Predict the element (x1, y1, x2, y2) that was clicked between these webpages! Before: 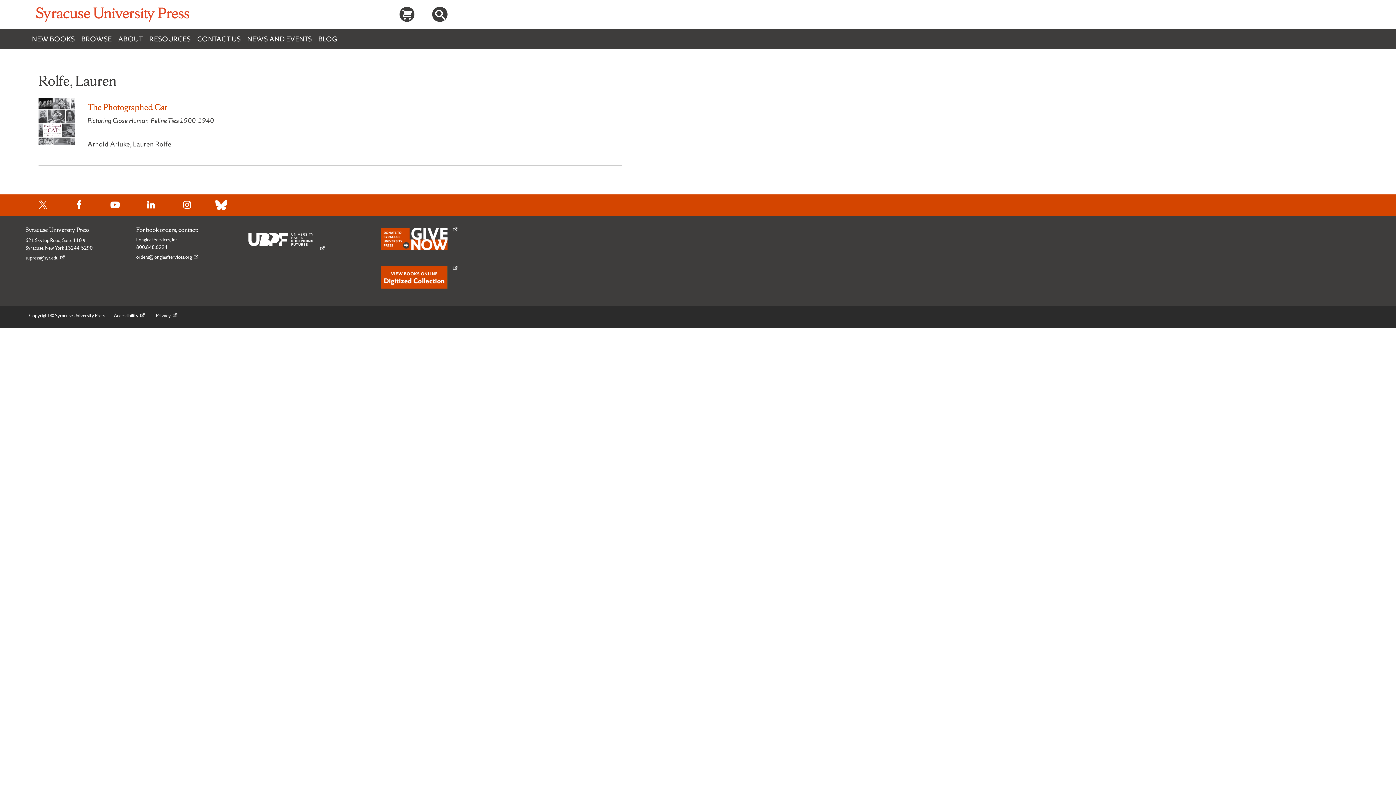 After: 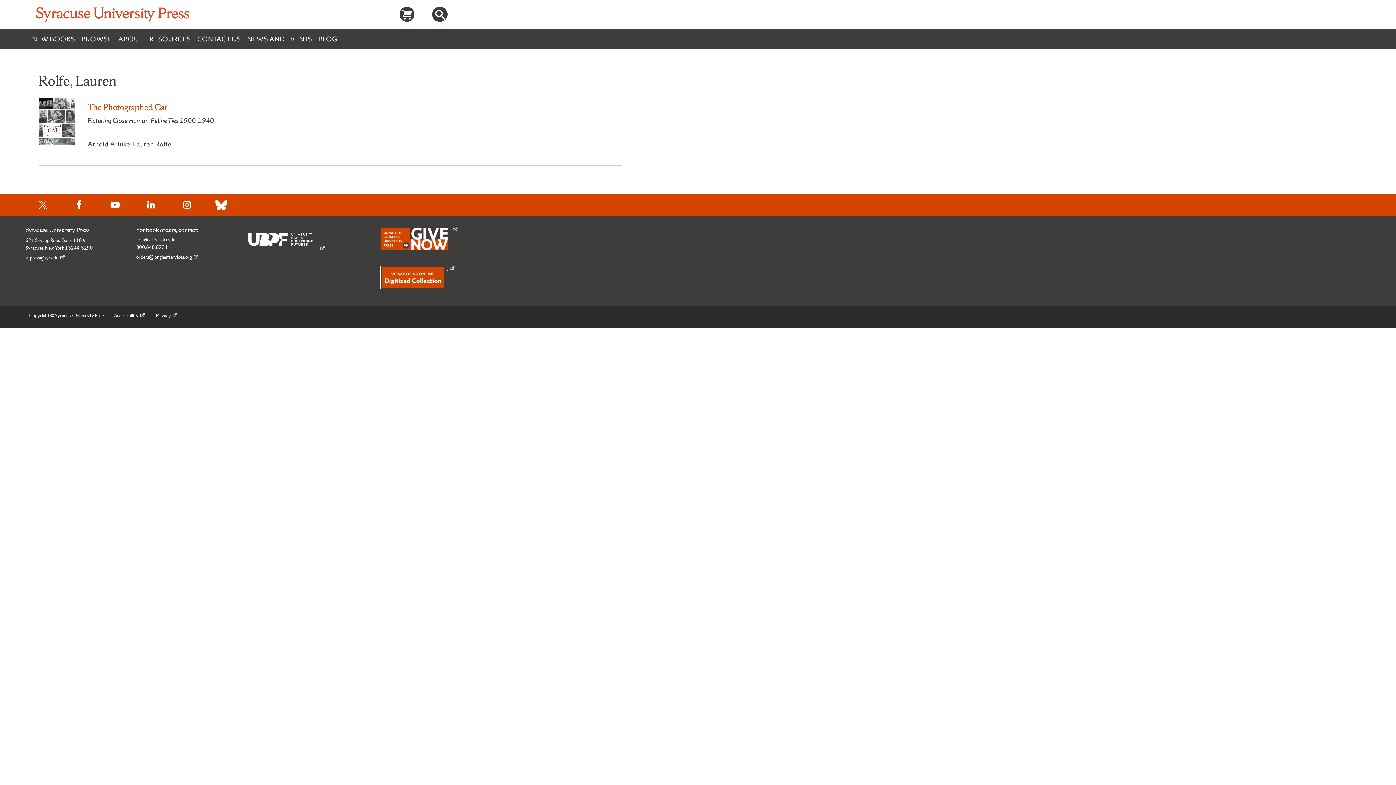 Action: bbox: (376, 262, 455, 292) label:  